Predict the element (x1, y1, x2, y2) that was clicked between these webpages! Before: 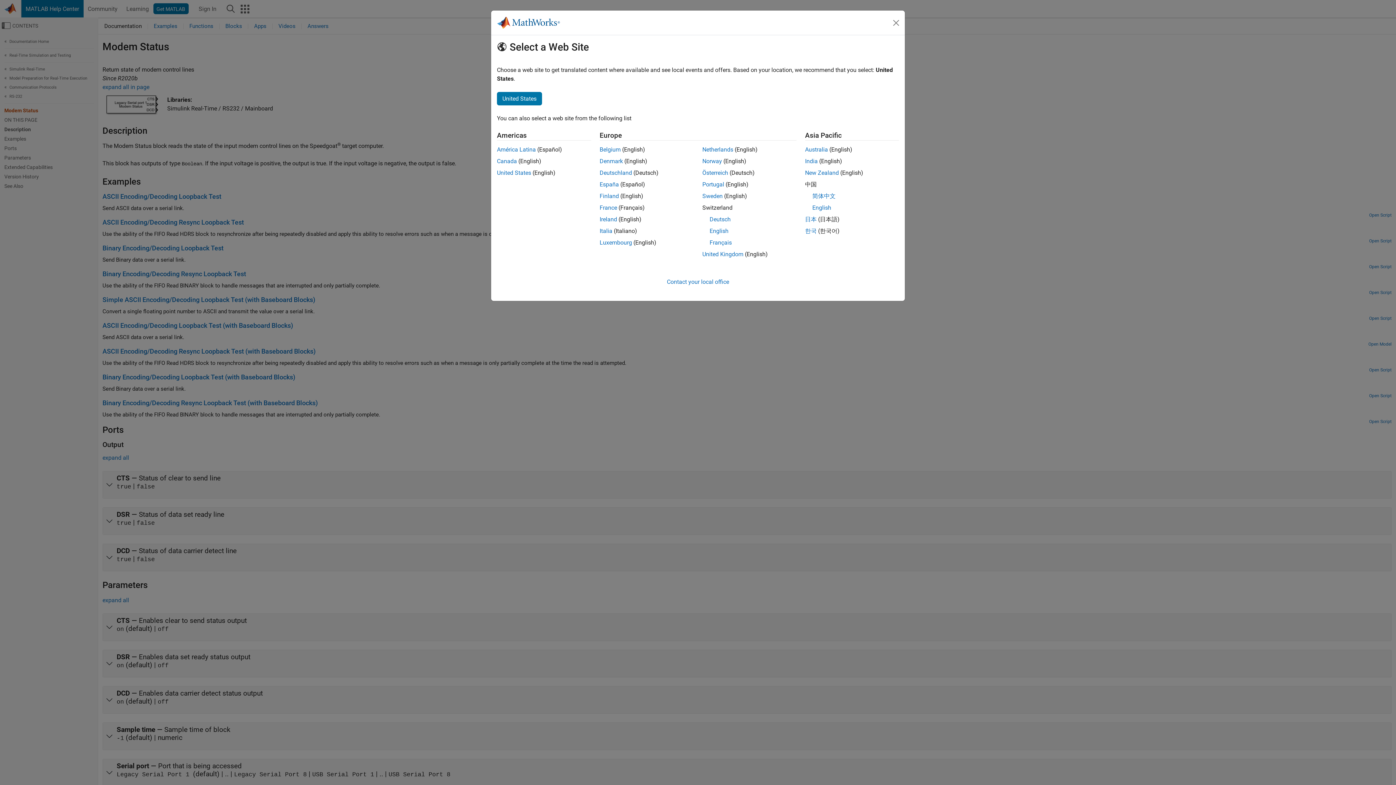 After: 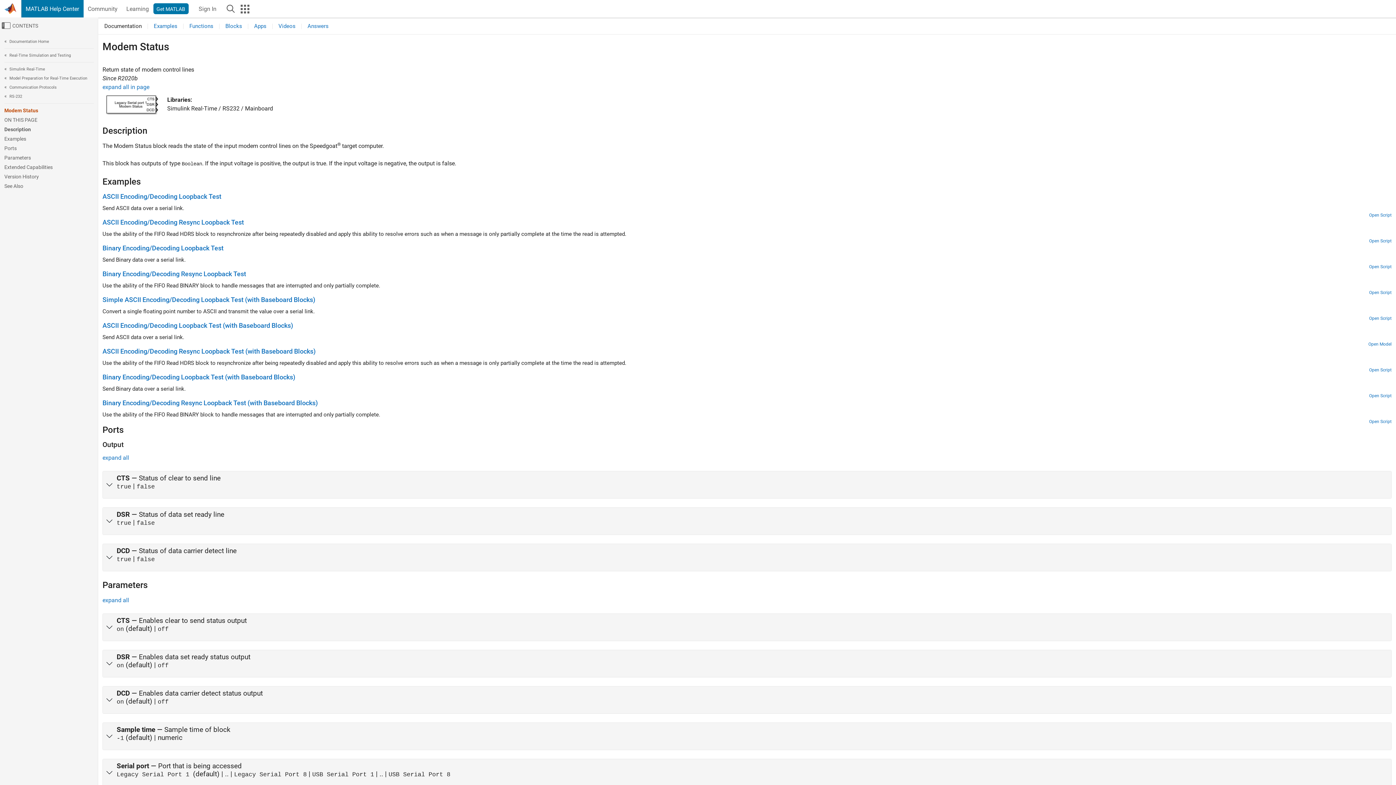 Action: bbox: (890, 16, 902, 28) label: Close